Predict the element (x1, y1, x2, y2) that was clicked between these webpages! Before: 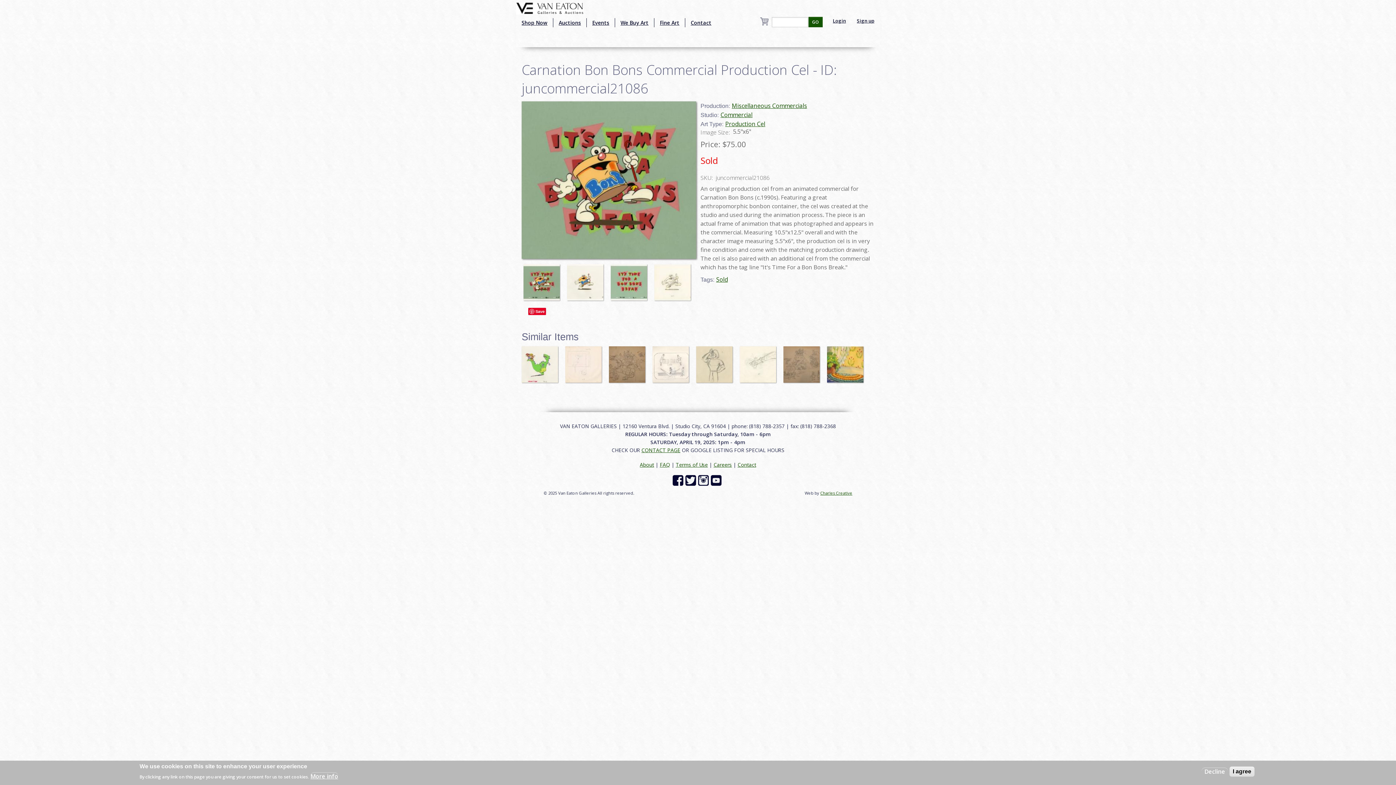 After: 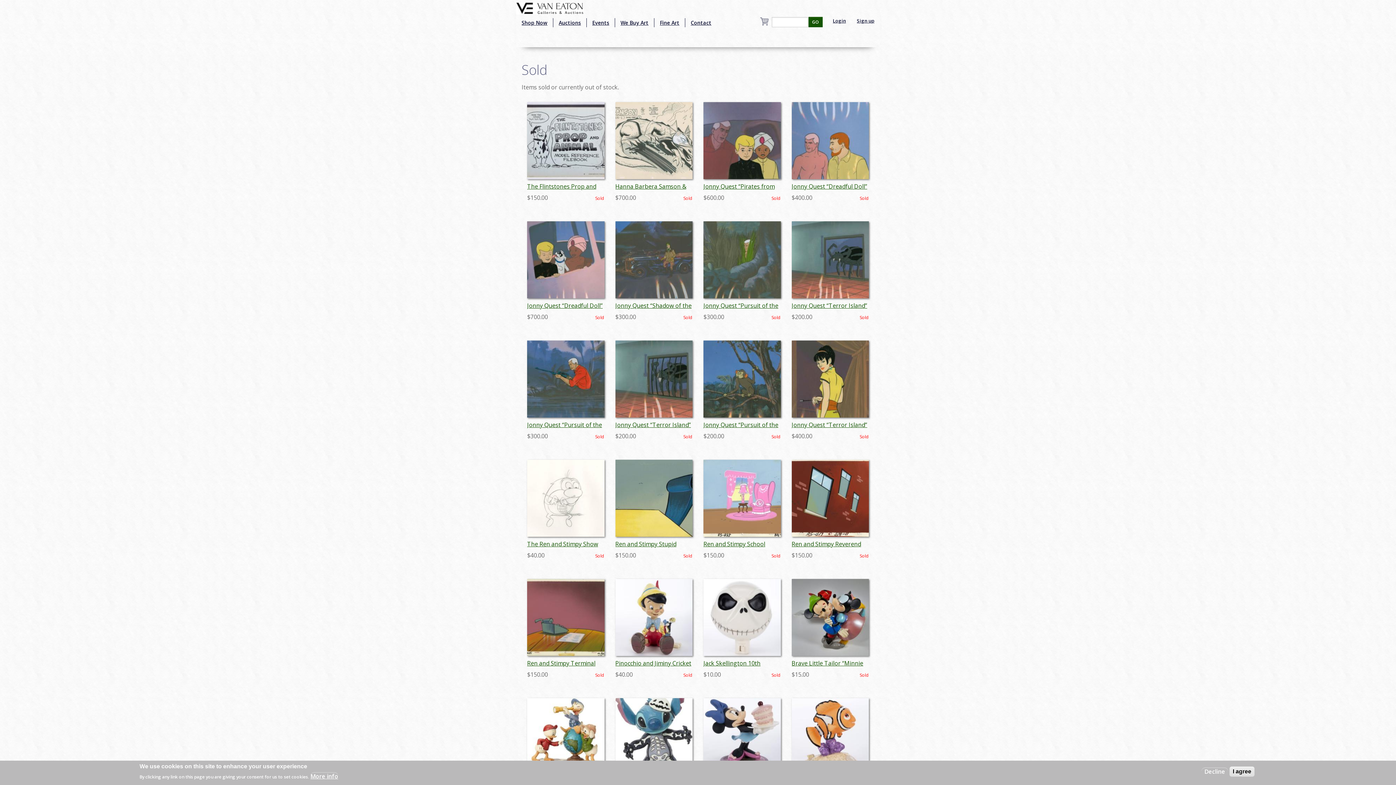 Action: label: Sold bbox: (716, 275, 728, 283)